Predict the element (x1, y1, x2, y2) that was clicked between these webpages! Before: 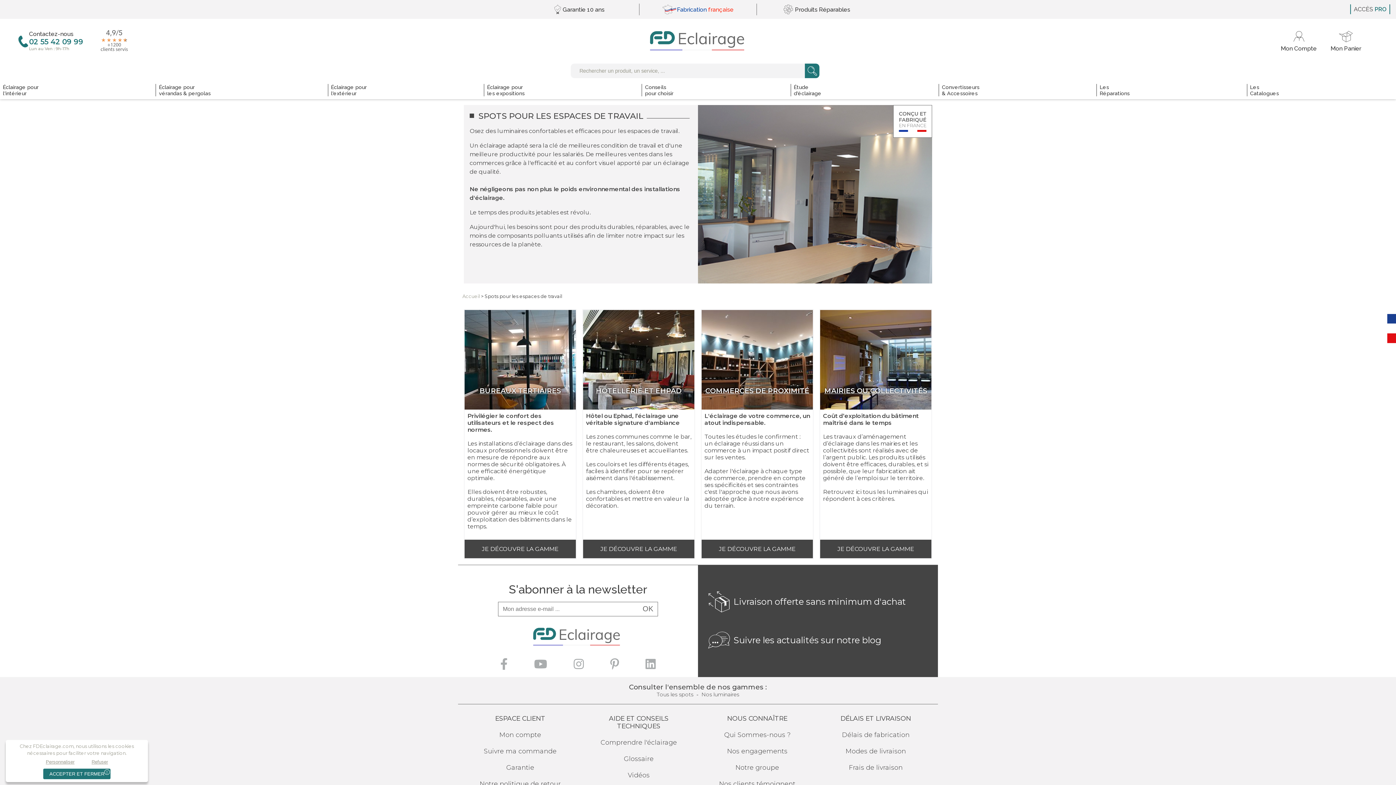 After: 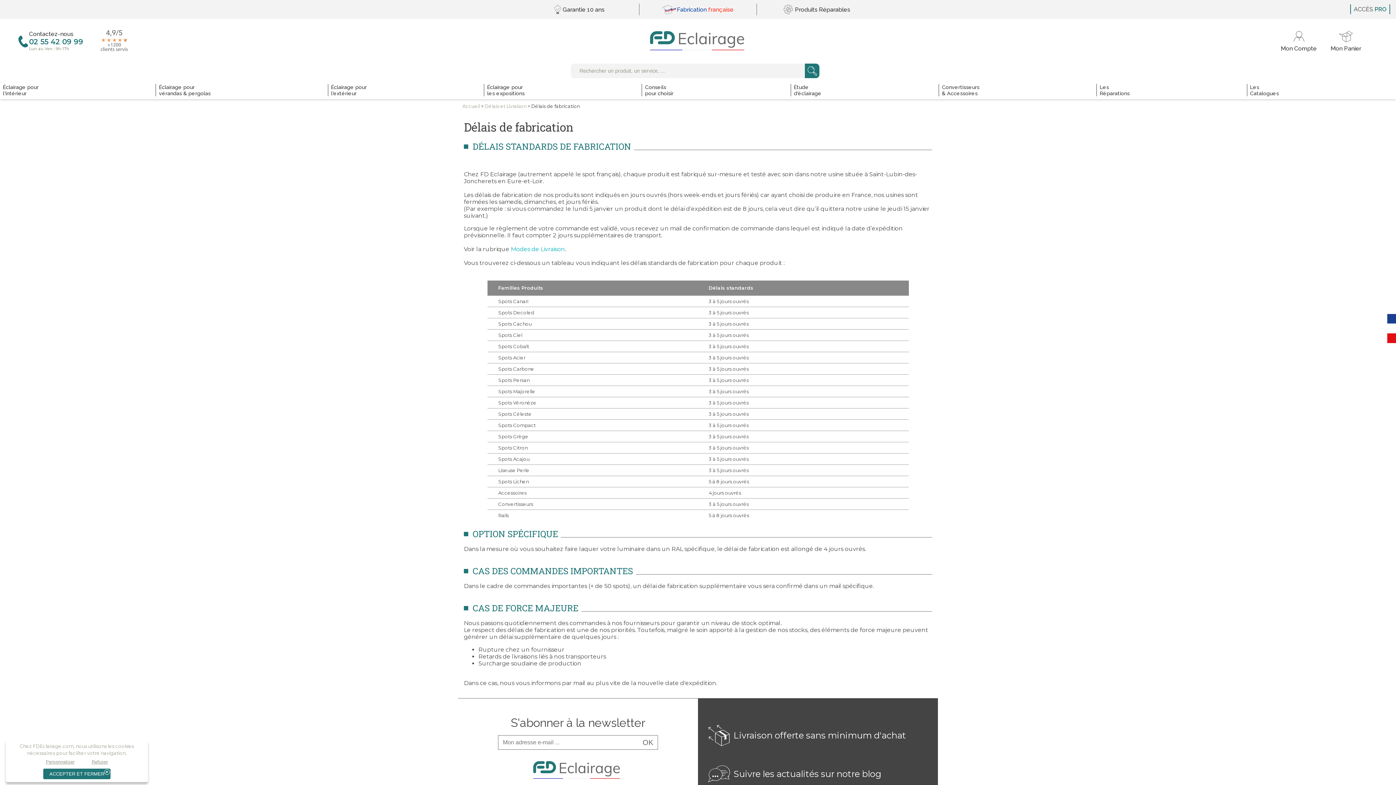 Action: bbox: (836, 726, 915, 743) label: Délais de fabrication